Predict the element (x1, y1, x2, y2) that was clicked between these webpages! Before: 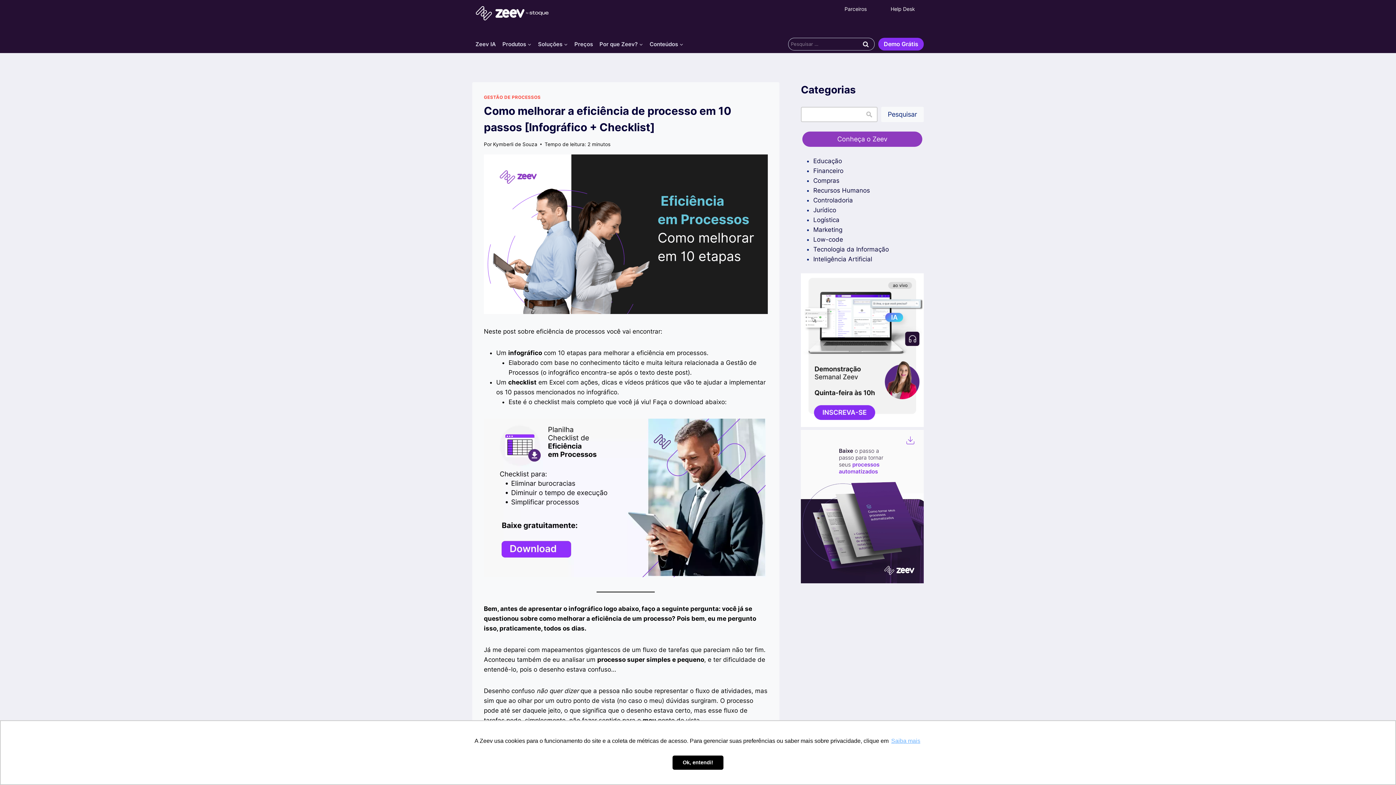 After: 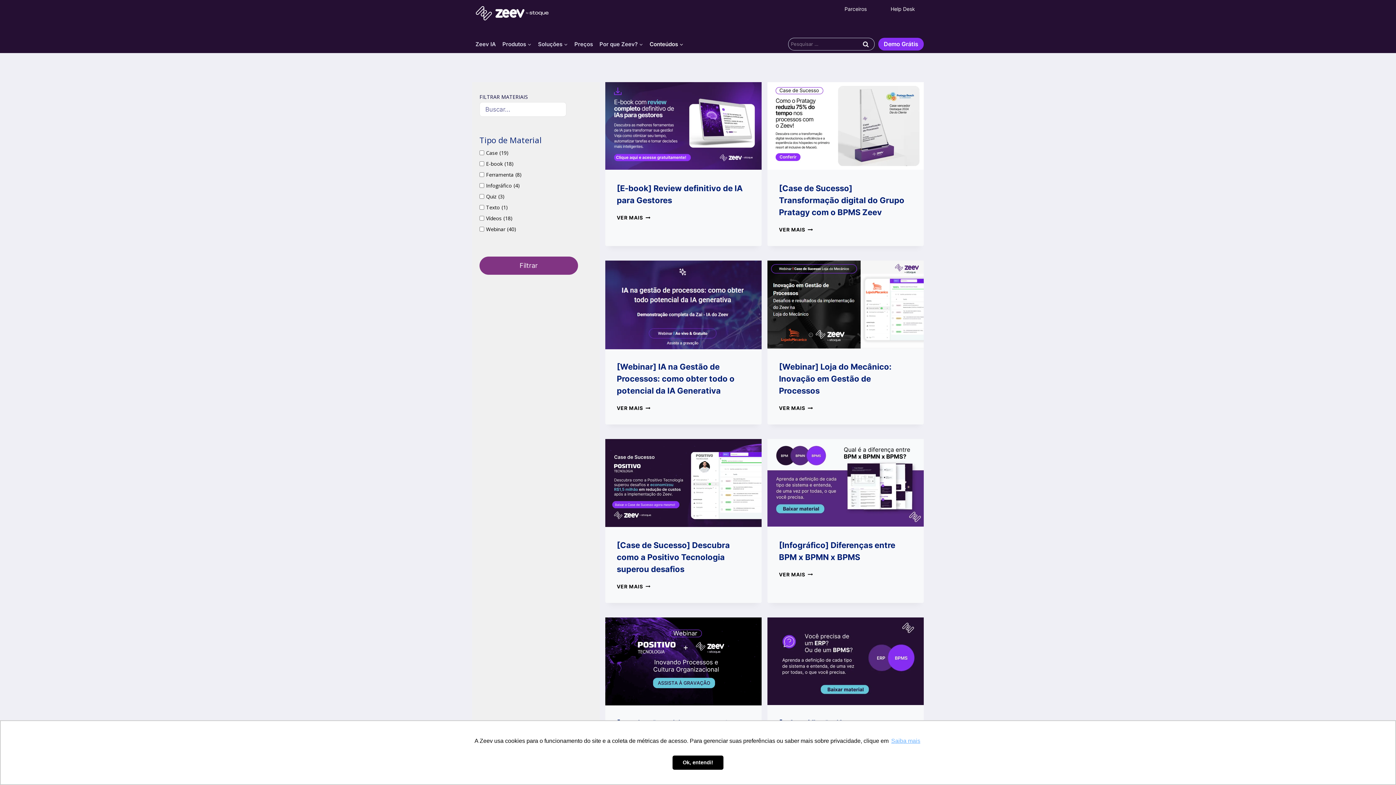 Action: bbox: (646, 37, 686, 51) label: Conteúdos